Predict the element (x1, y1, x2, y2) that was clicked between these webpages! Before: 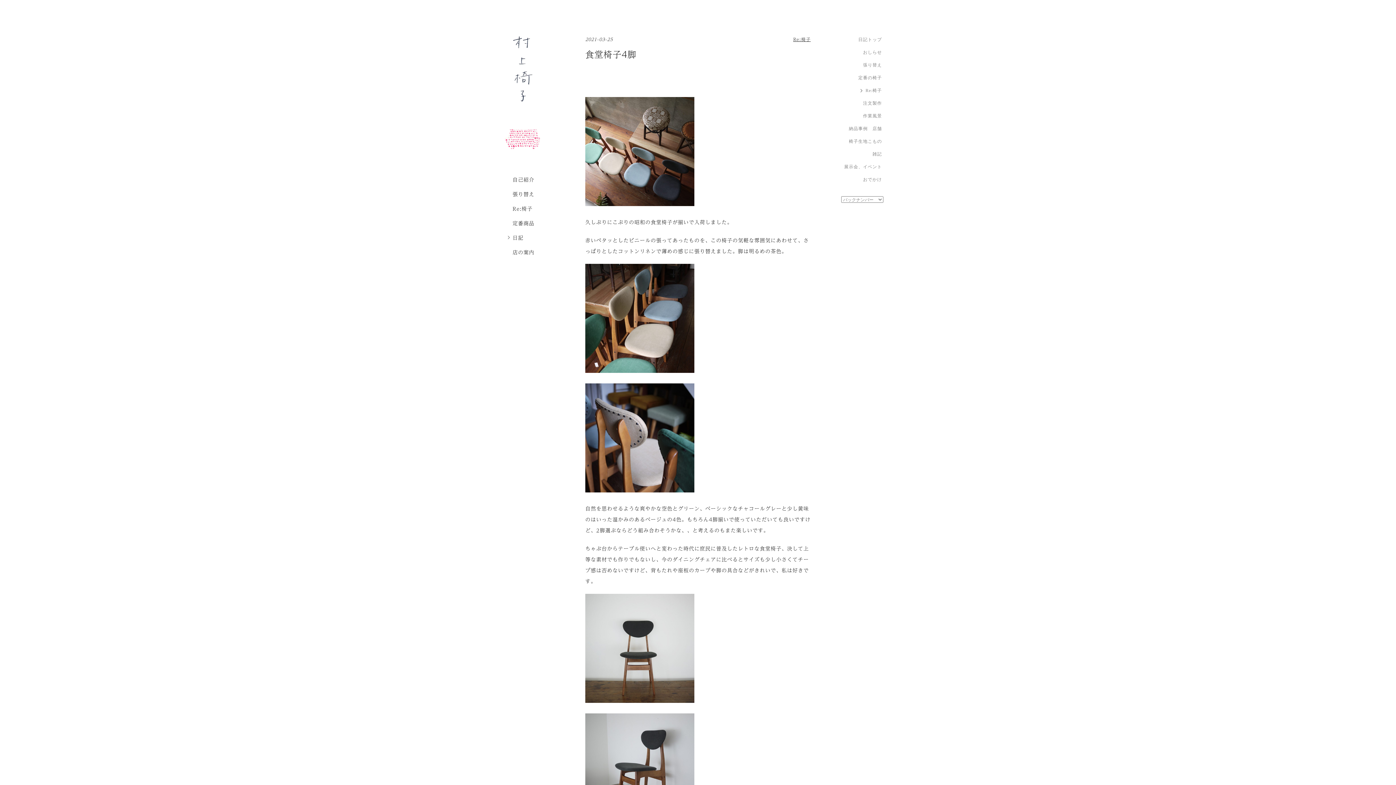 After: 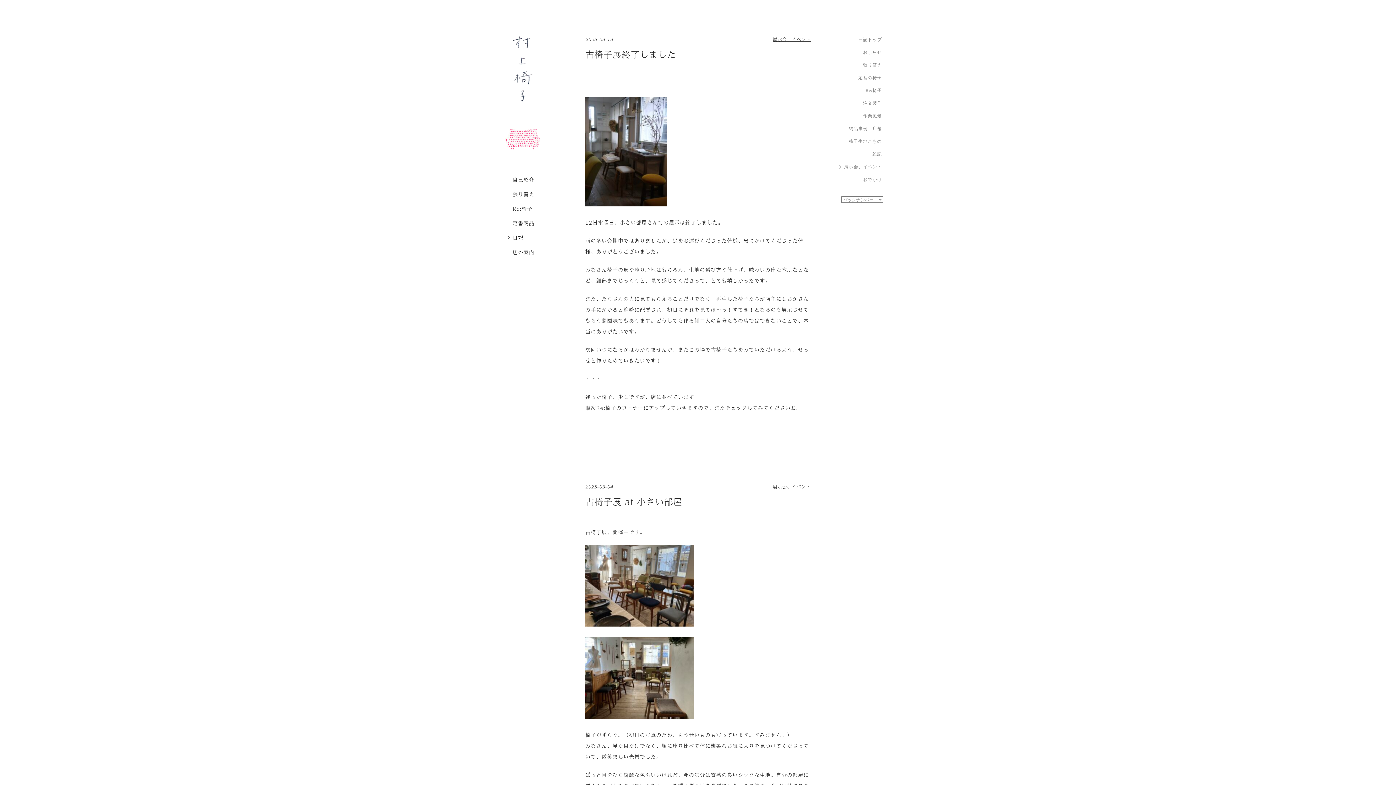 Action: bbox: (842, 163, 883, 170) label: 展示会、イベント